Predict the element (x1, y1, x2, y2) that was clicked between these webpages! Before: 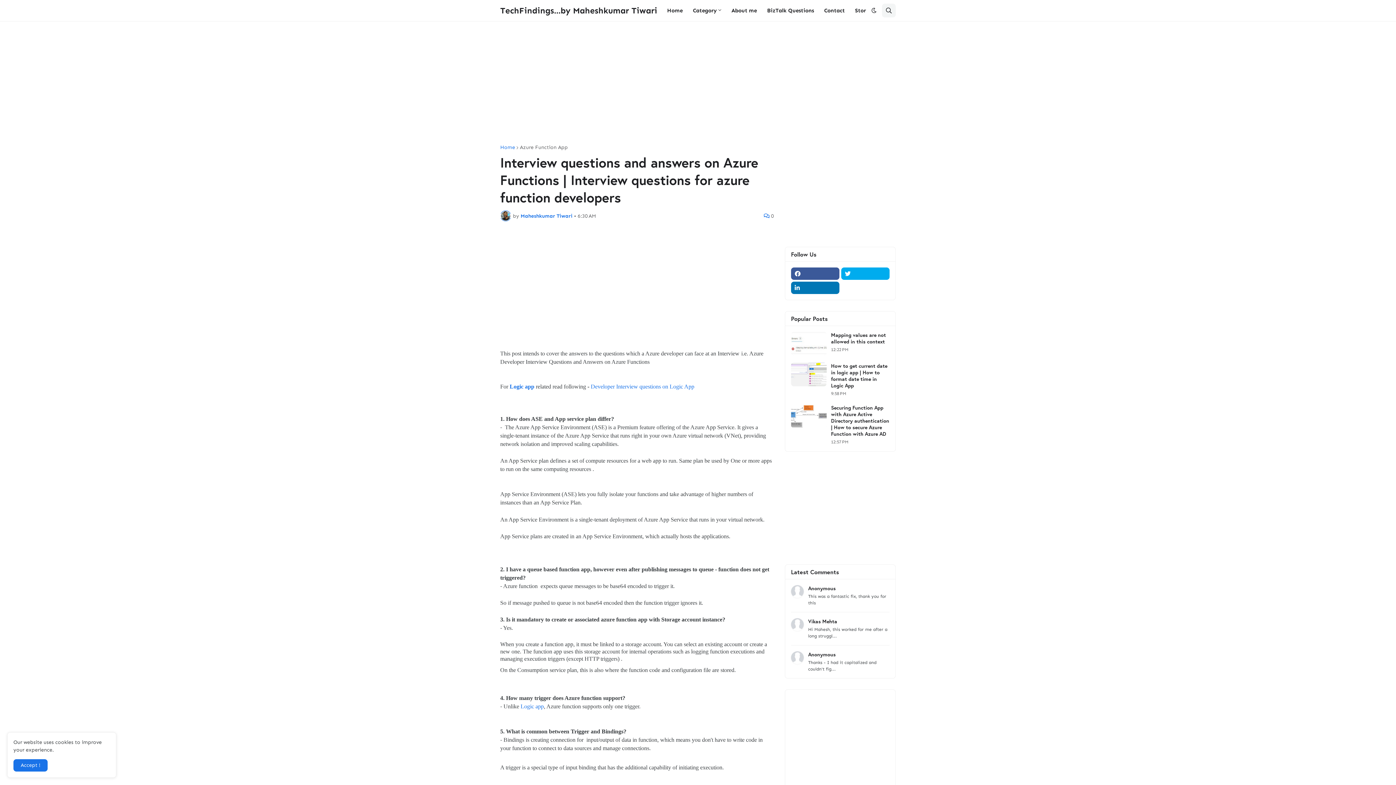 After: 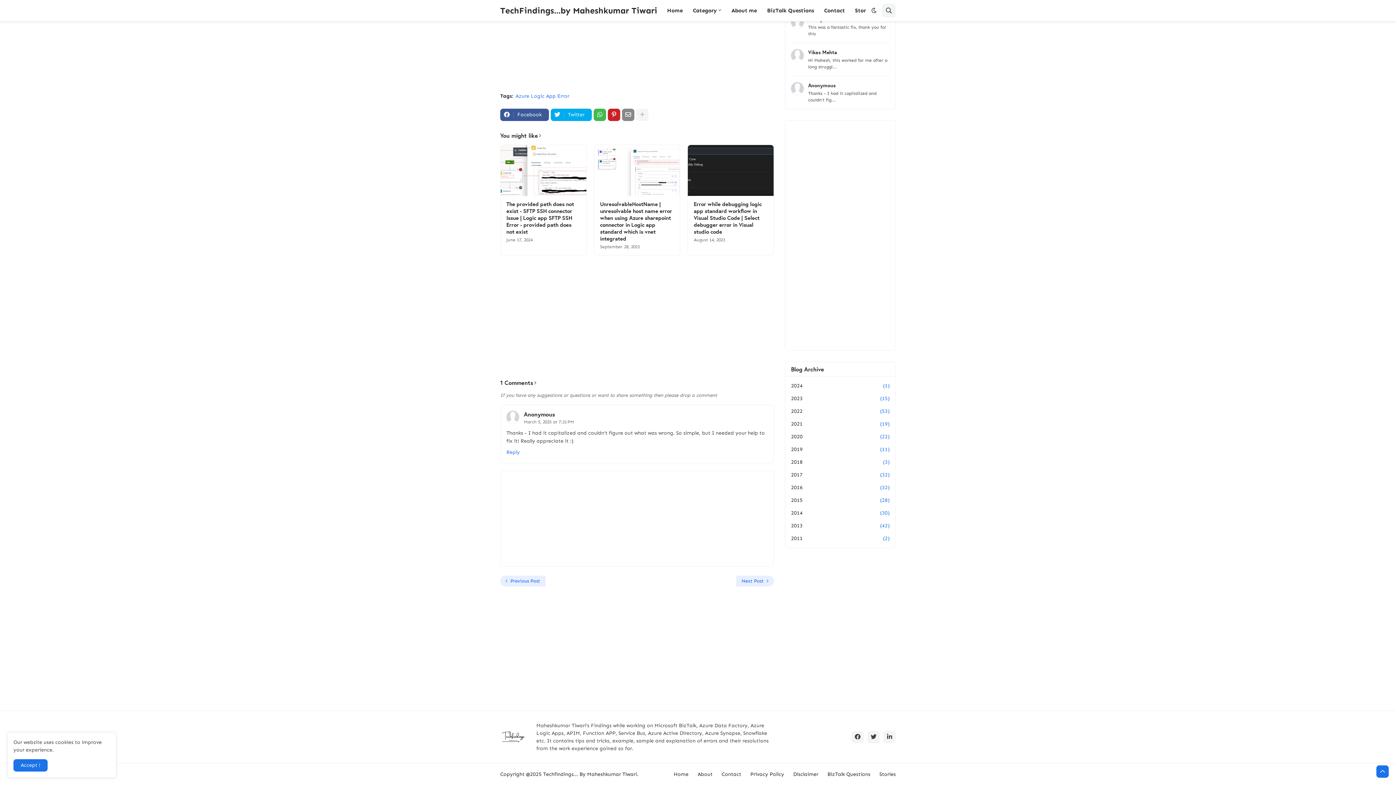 Action: bbox: (791, 651, 889, 672) label: Anonymous

Thanks - I had it capitalized and couldn't fig...